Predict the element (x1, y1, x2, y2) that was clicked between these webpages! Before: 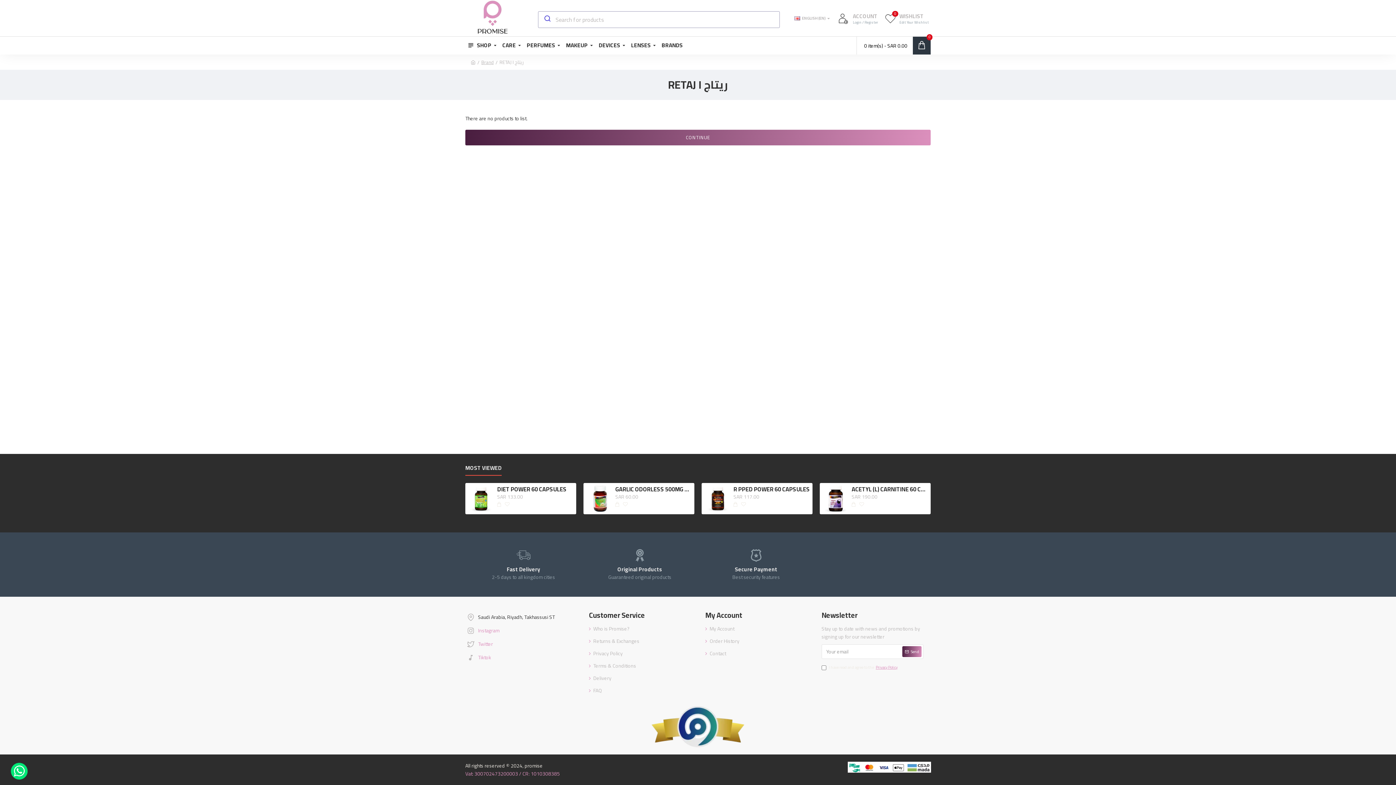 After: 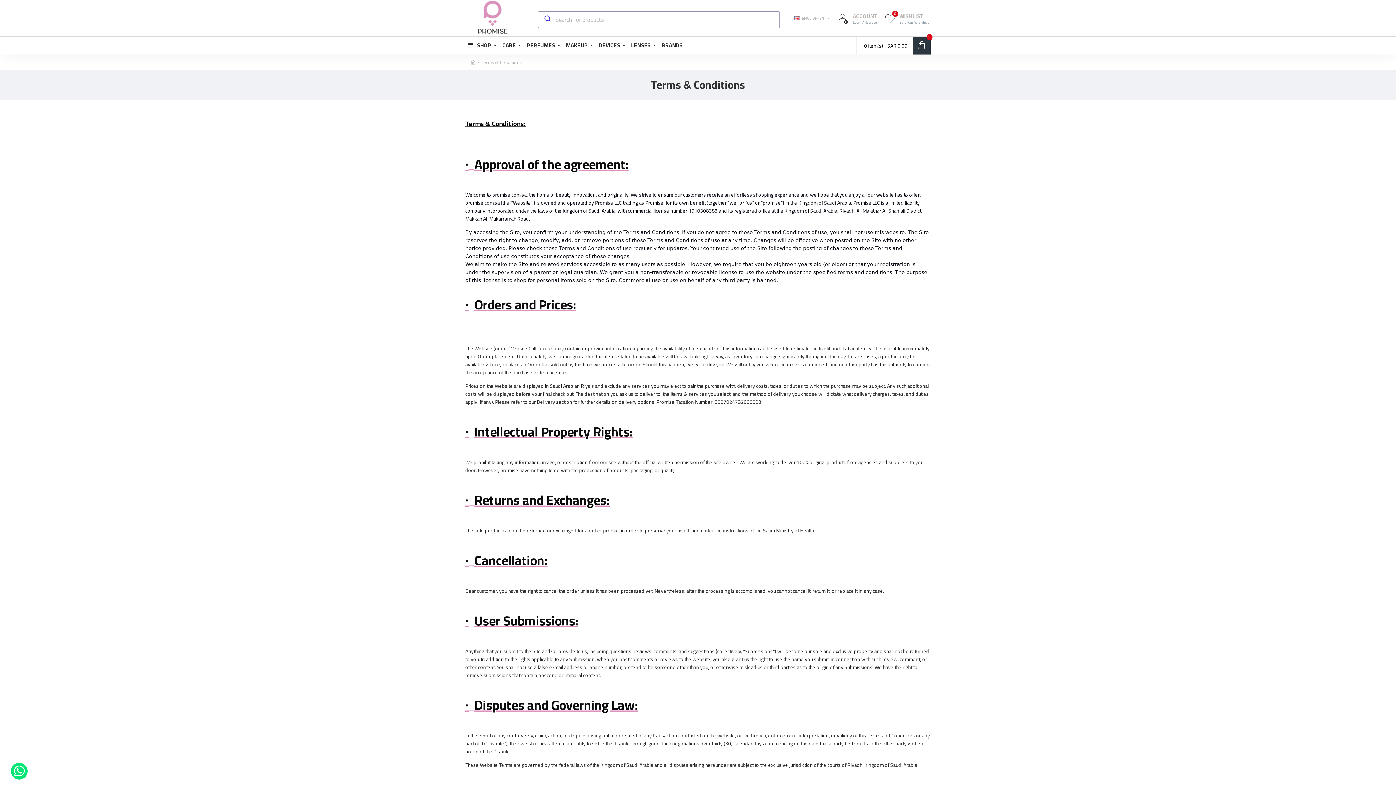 Action: label: Terms & Conditions bbox: (589, 662, 636, 674)